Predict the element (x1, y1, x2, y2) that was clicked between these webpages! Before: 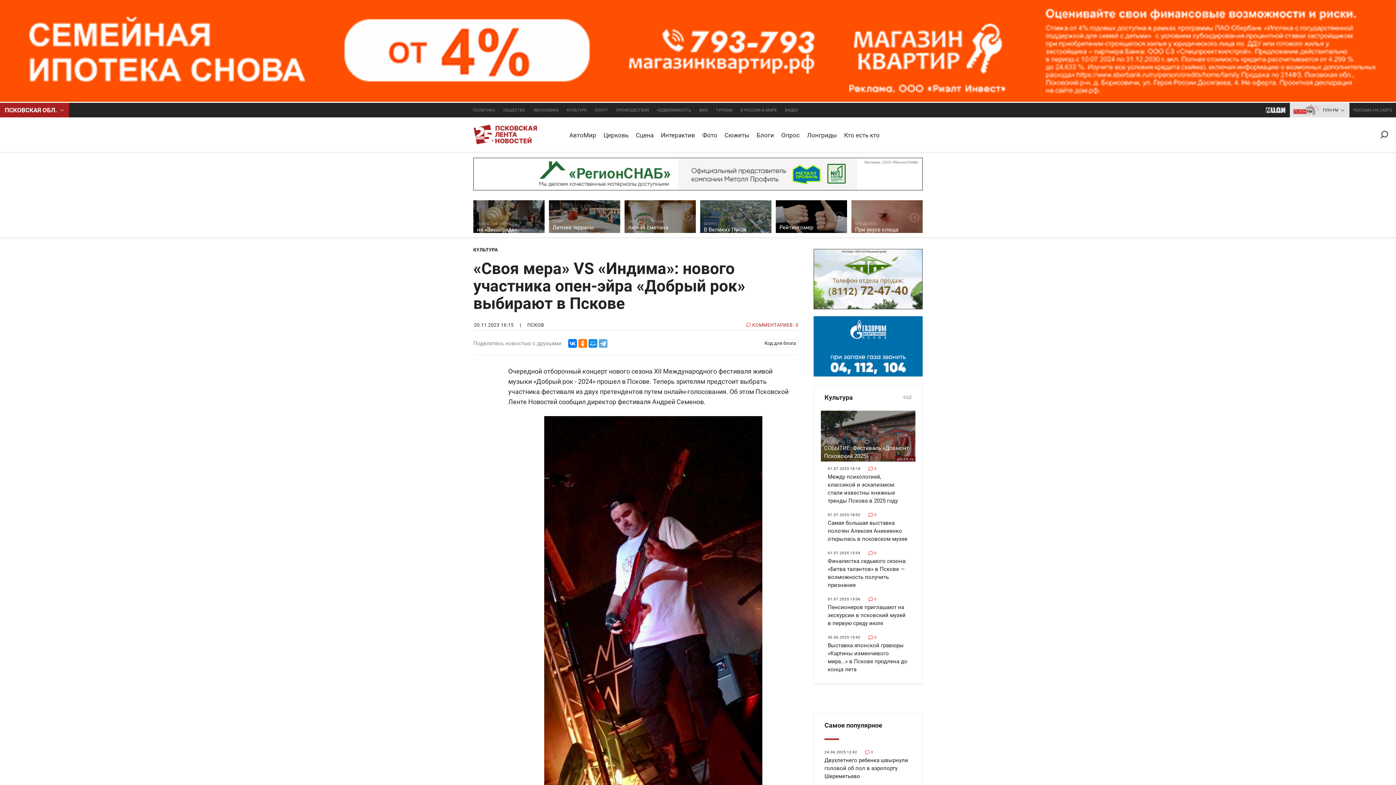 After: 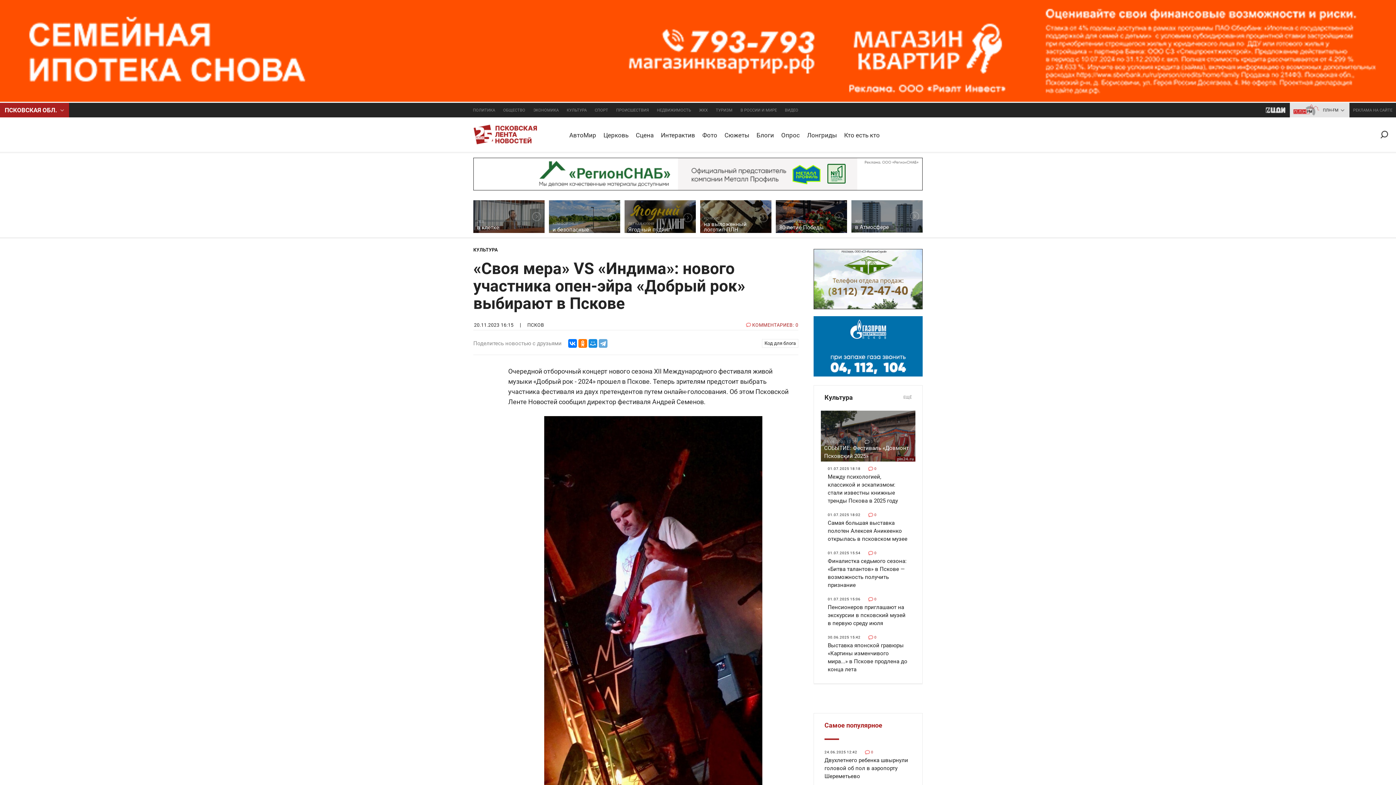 Action: label: Самое популярное bbox: (824, 721, 912, 730)